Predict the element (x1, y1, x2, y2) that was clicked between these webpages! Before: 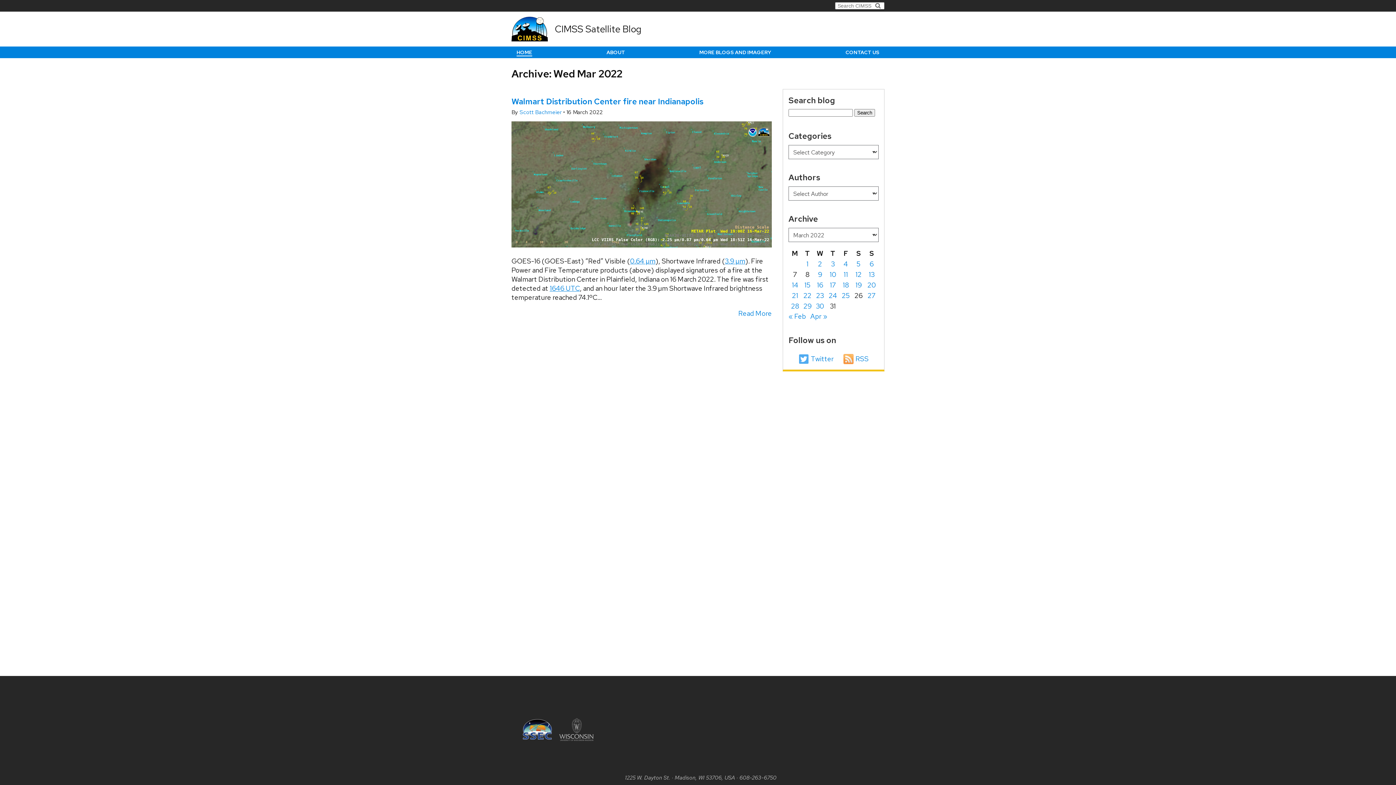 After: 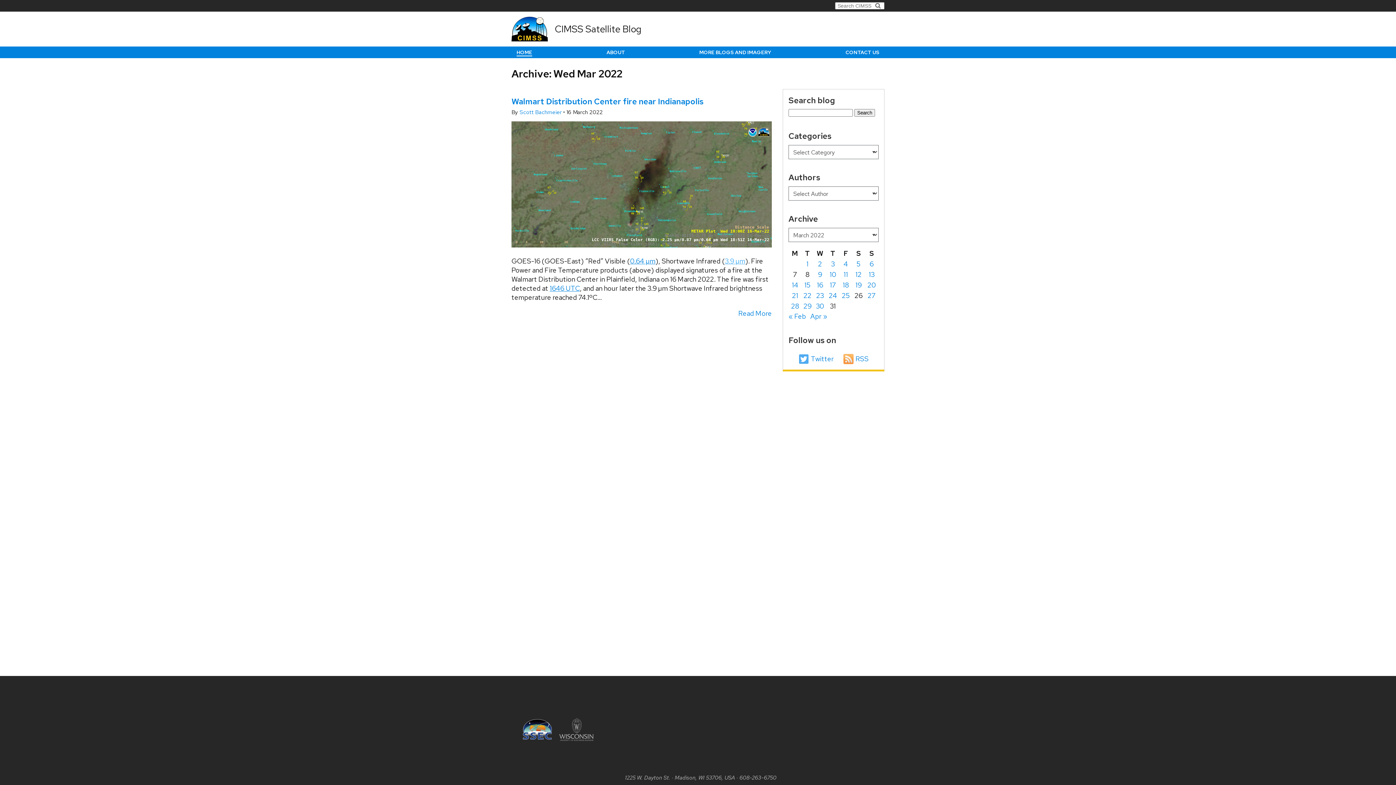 Action: label: 3.9 µm bbox: (725, 256, 745, 265)